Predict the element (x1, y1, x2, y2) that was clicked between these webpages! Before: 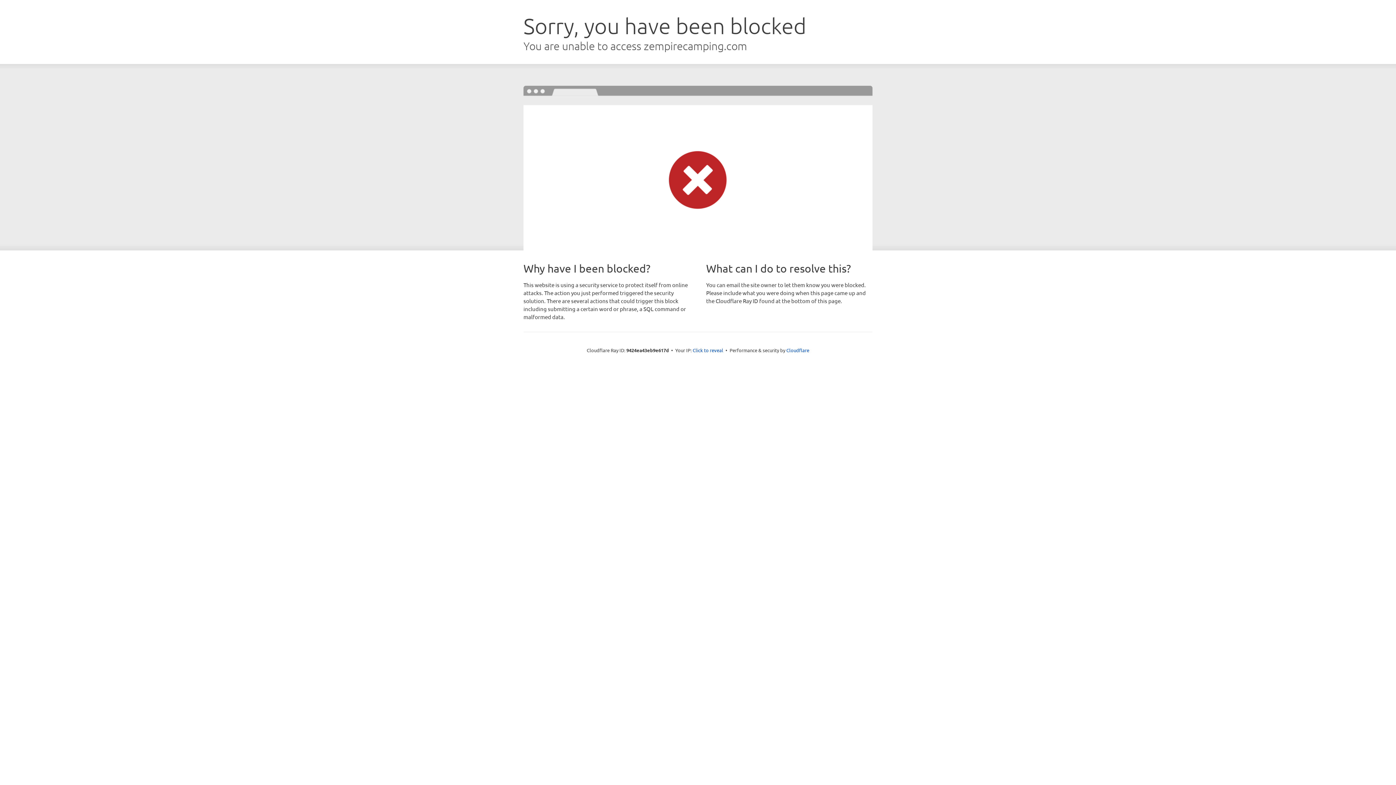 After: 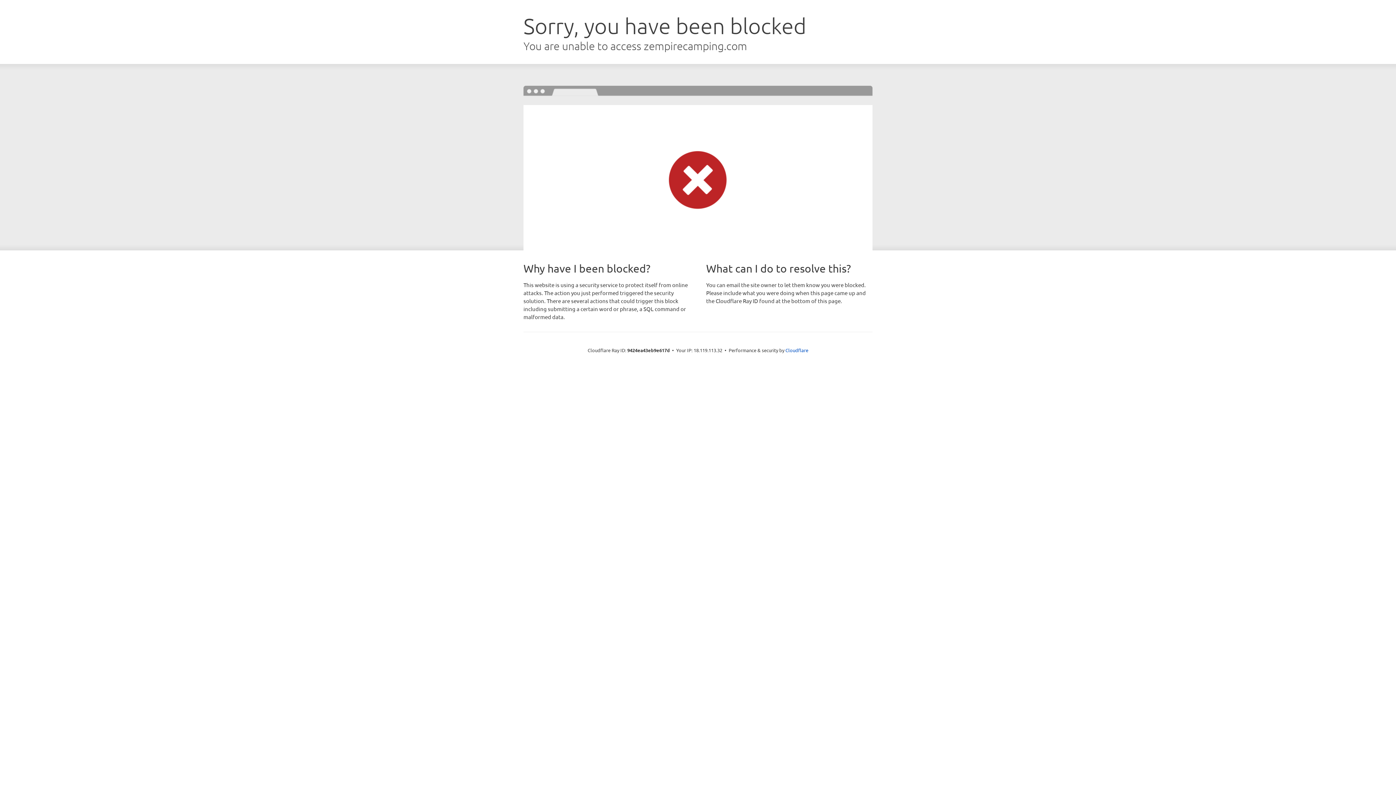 Action: label: Click to reveal bbox: (692, 346, 723, 353)